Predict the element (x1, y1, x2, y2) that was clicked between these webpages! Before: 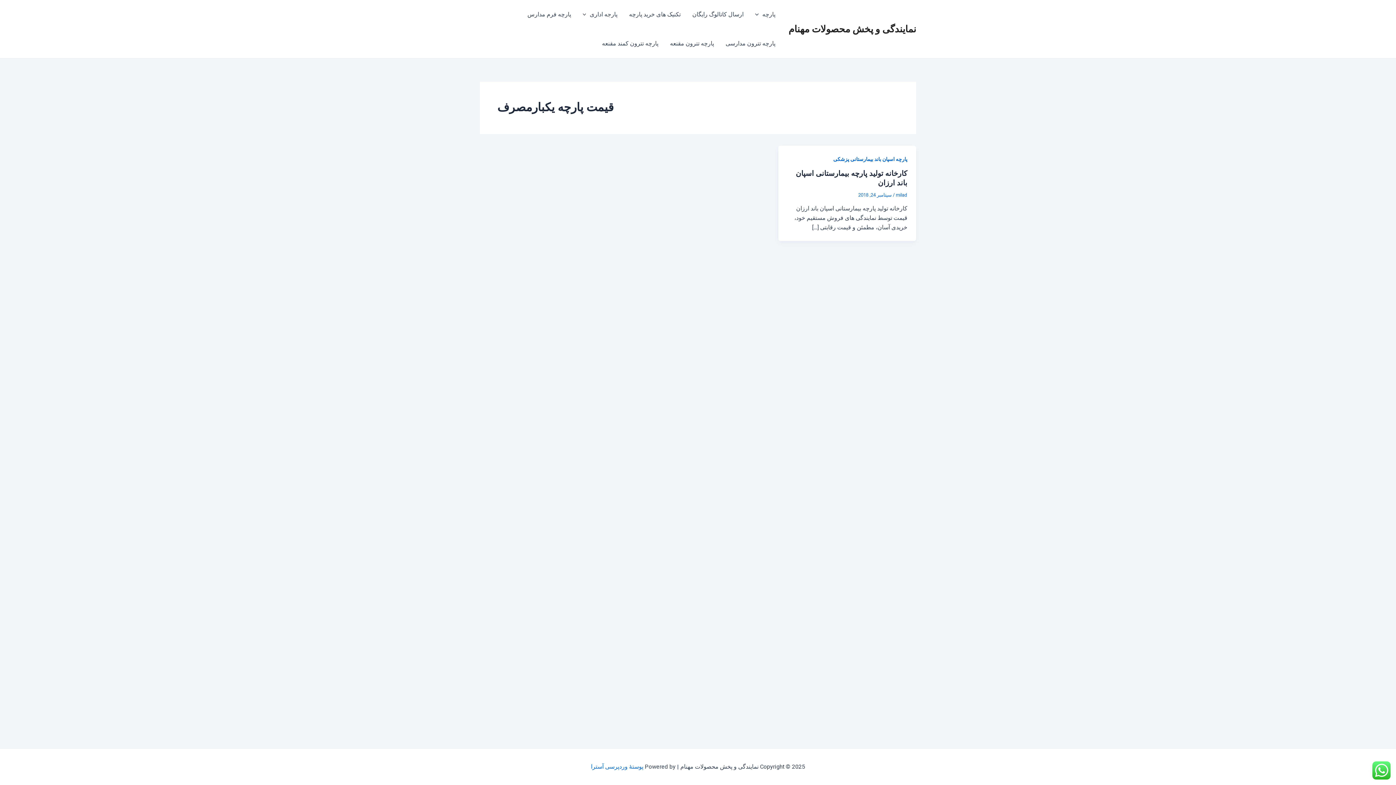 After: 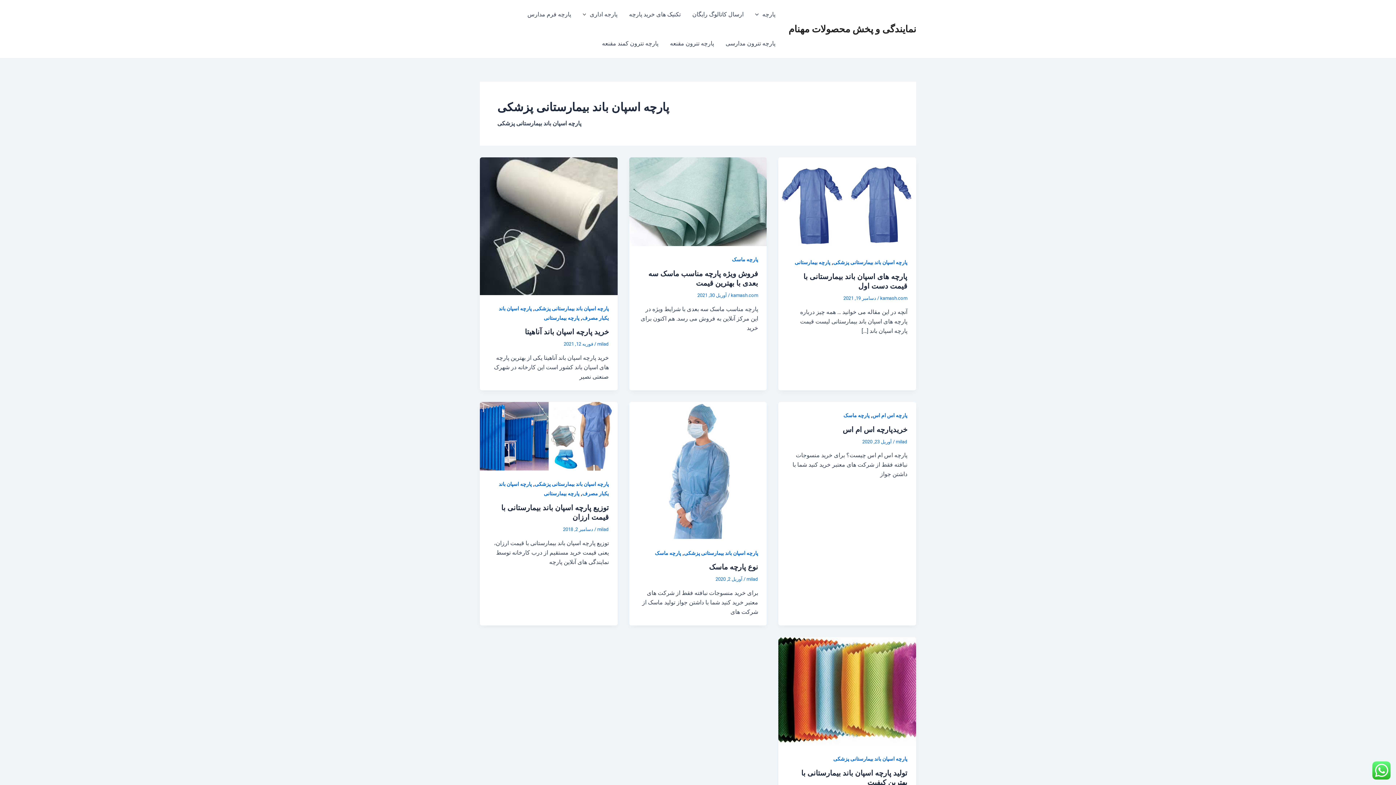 Action: bbox: (833, 156, 907, 162) label: پارچه اسپان باند بیمارستانی پزشکی